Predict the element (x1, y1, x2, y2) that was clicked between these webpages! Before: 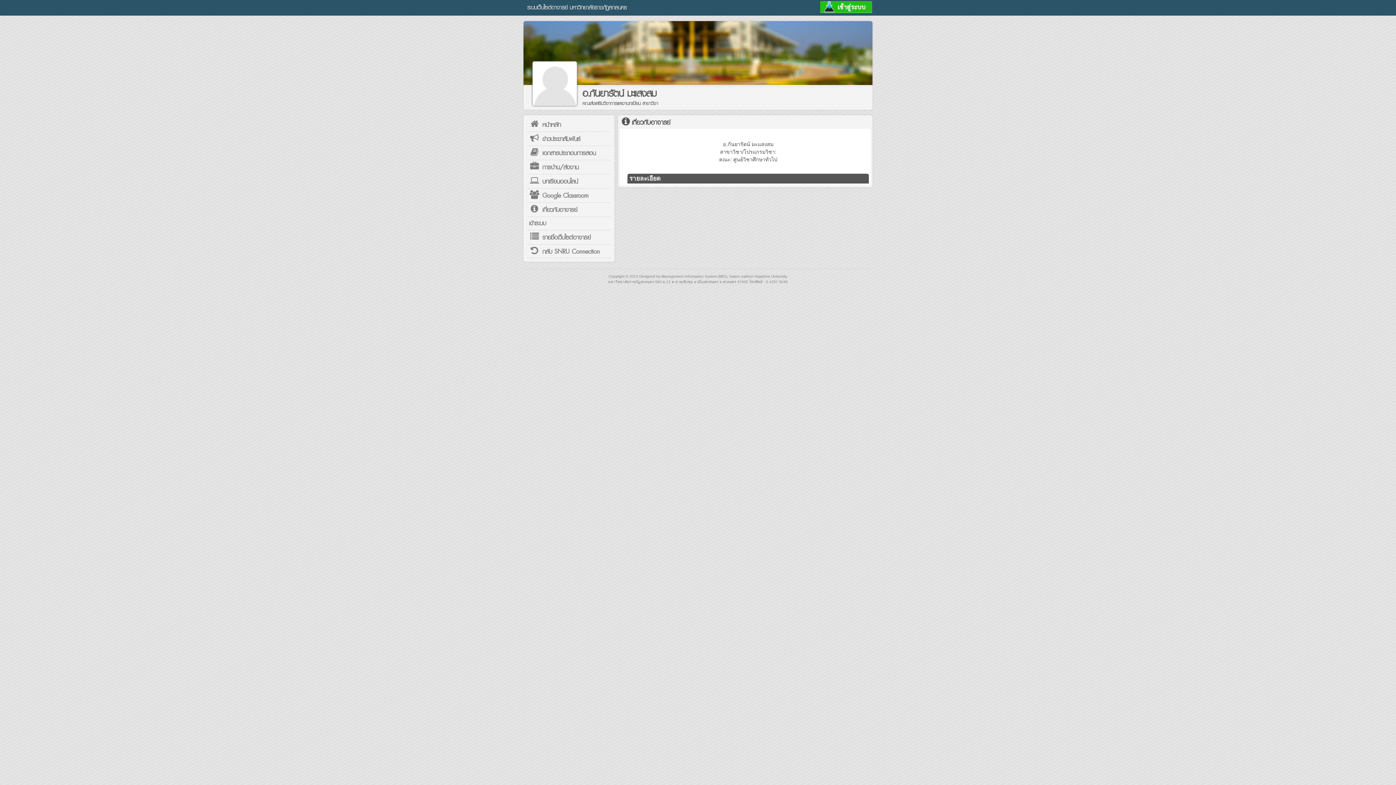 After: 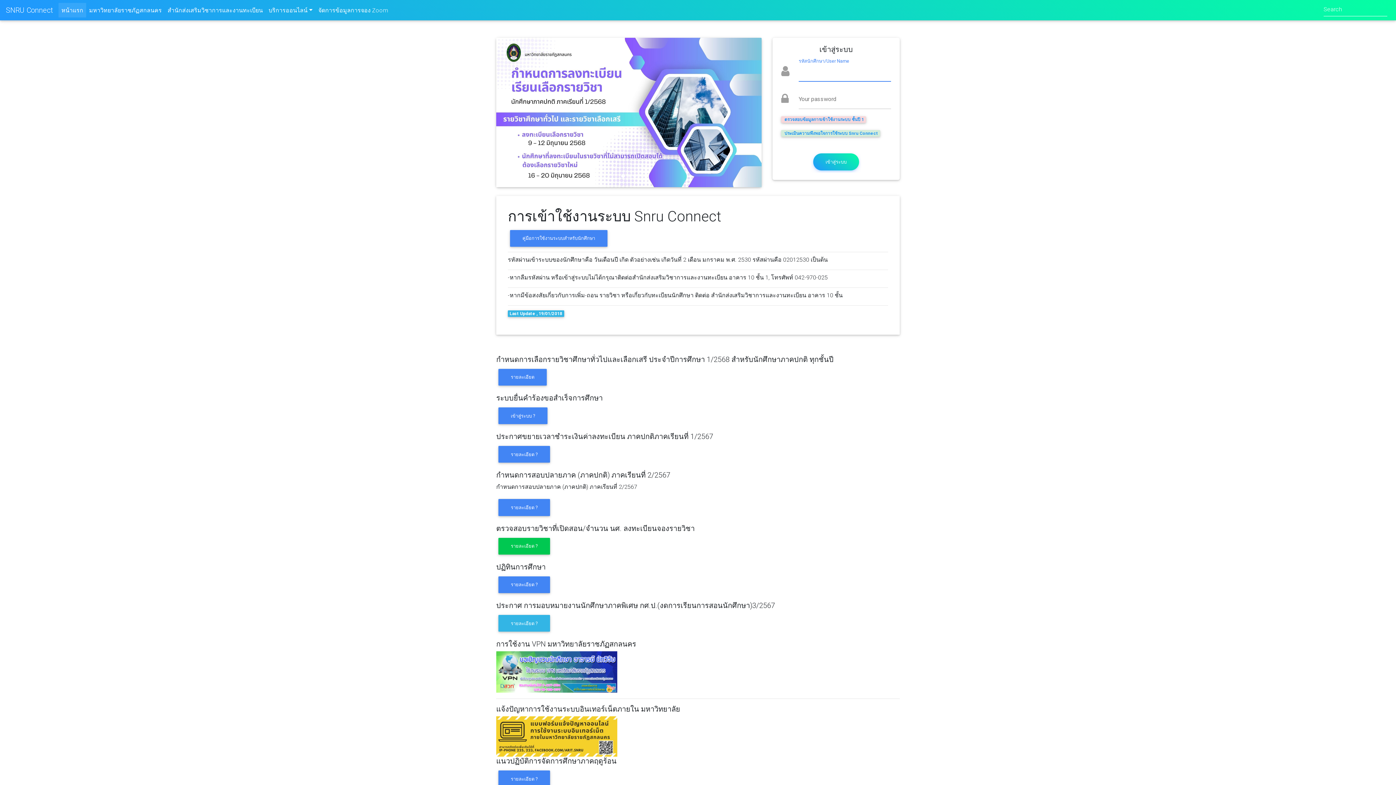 Action: bbox: (820, 9, 872, 13)